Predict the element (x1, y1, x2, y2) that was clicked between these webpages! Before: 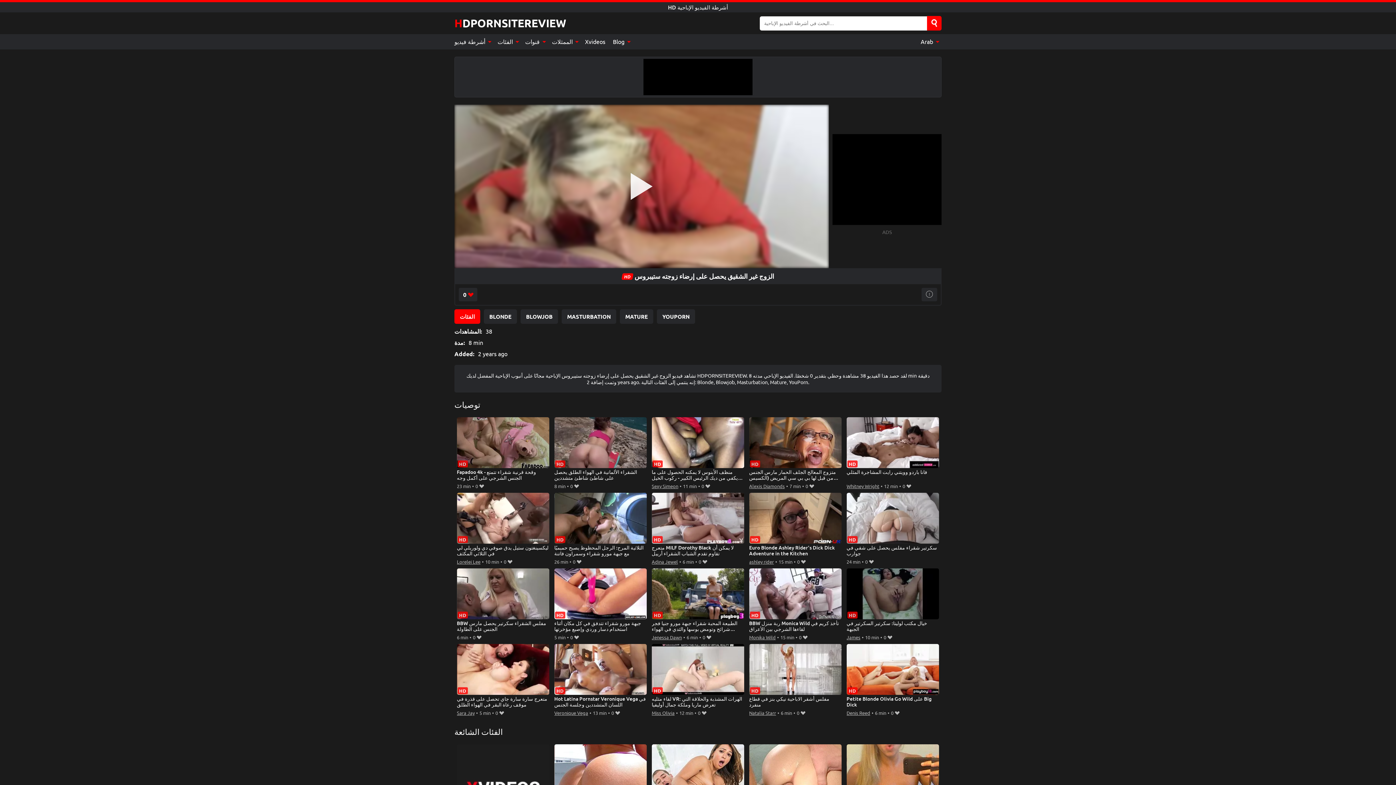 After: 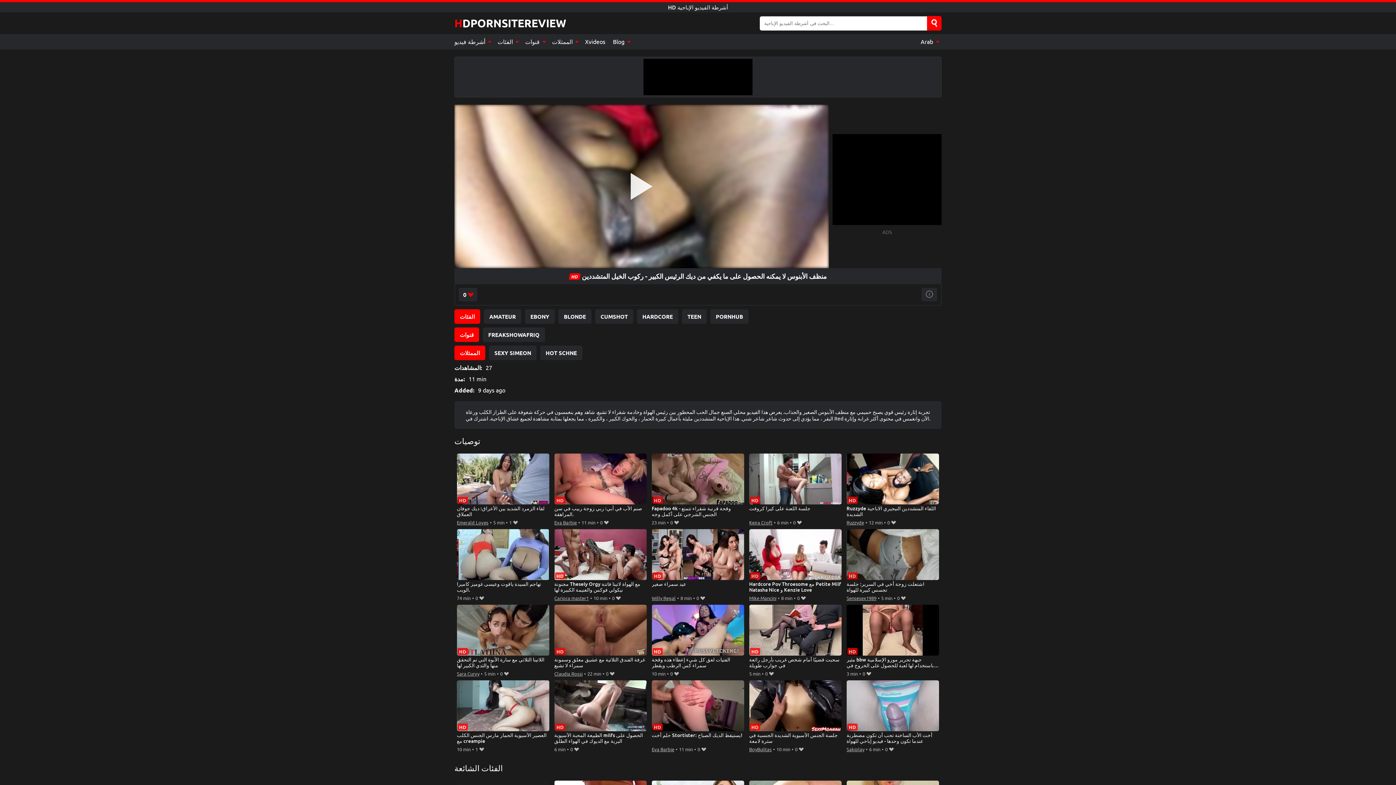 Action: bbox: (651, 417, 744, 481) label: منظف ​​الأبنوس لا يمكنه الحصول على ما يكفي من ديك الرئيس الكبير - ركوب الخيل المتشددين